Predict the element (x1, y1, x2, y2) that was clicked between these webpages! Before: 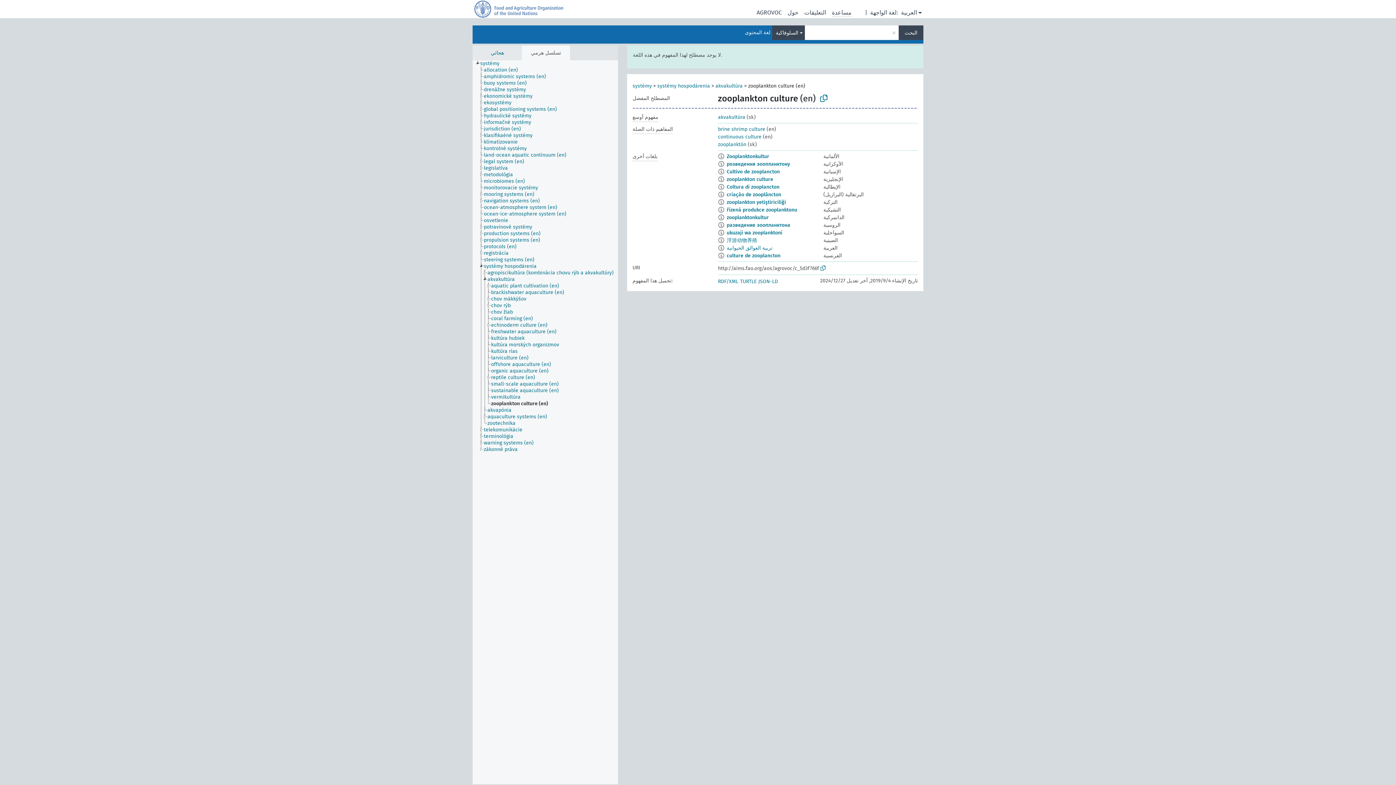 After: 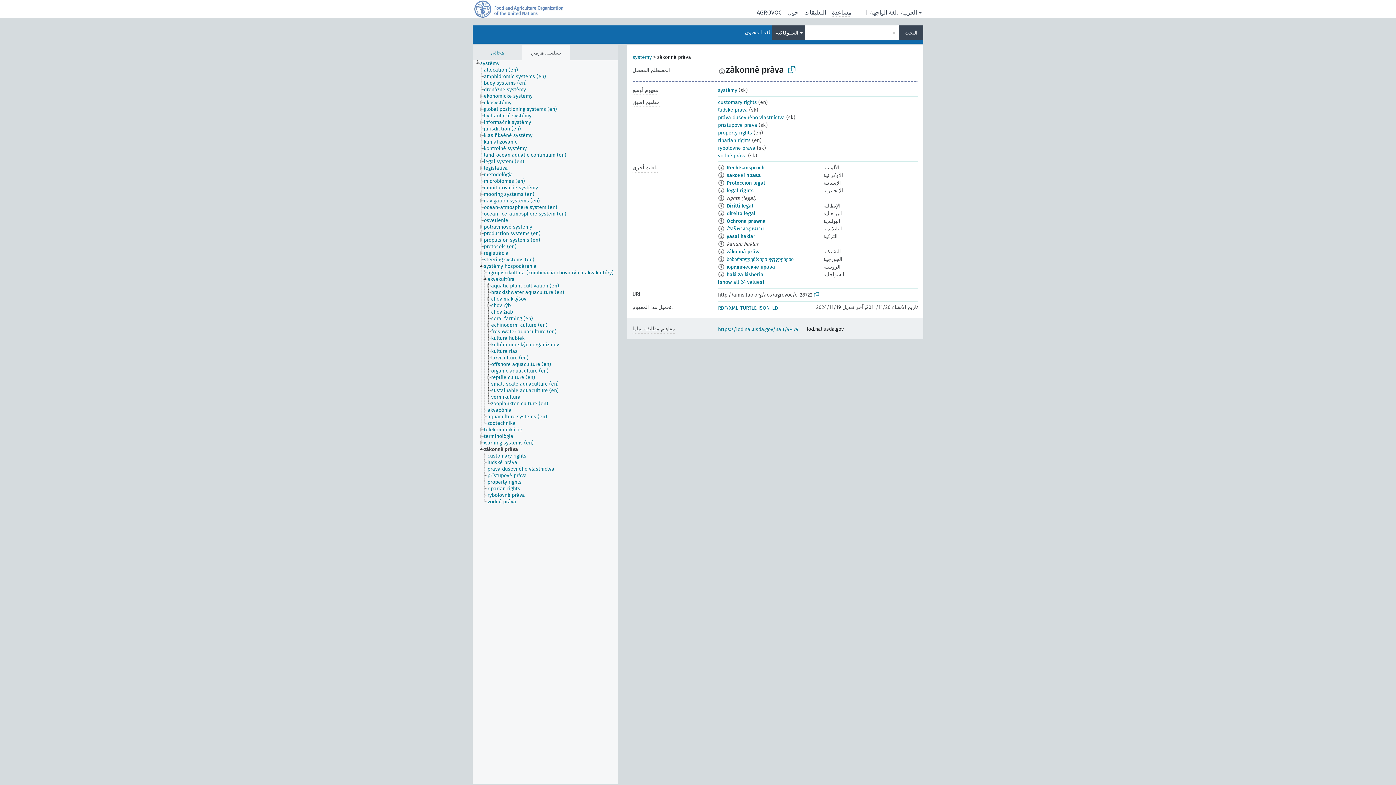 Action: bbox: (483, 446, 524, 453) label: zákonné práva